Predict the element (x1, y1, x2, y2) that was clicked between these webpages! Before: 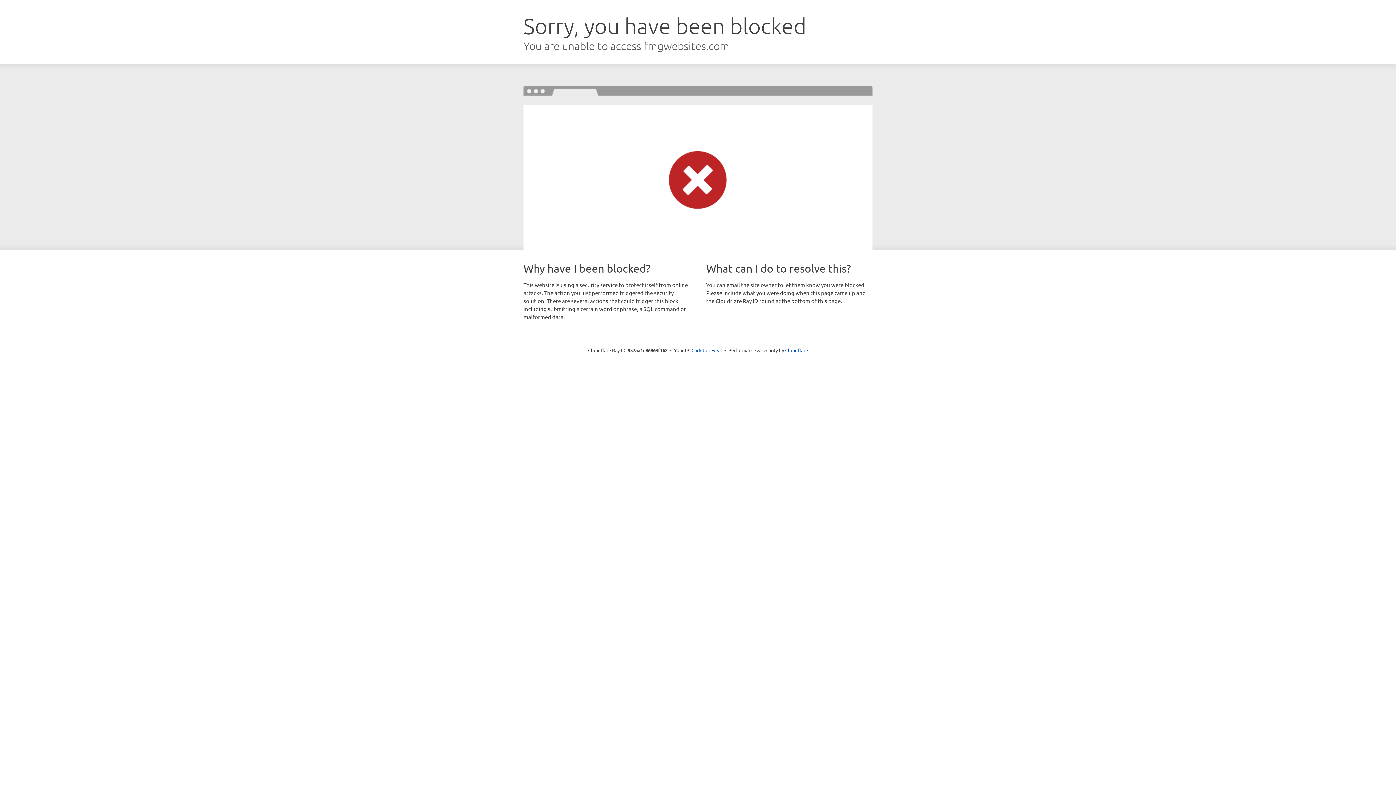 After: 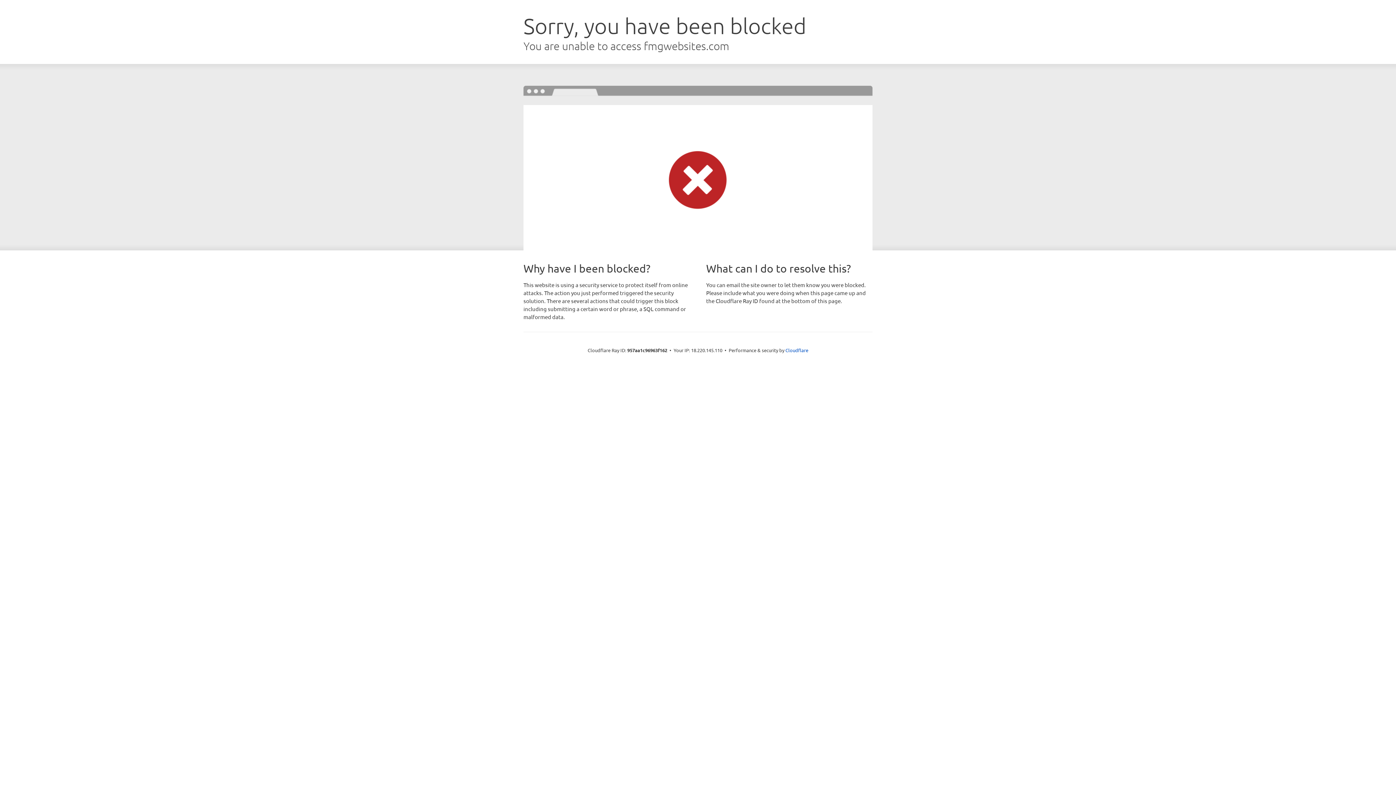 Action: bbox: (691, 346, 722, 353) label: Click to reveal